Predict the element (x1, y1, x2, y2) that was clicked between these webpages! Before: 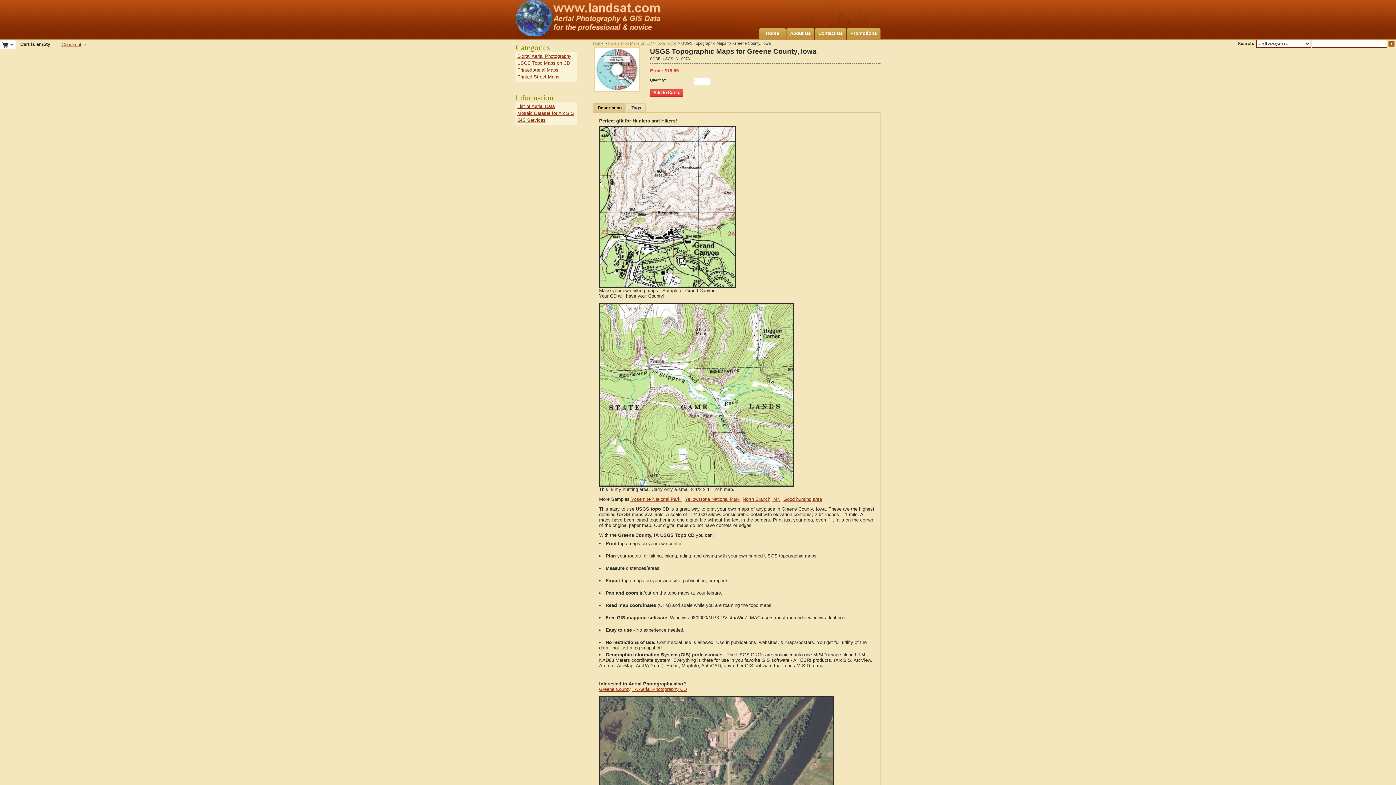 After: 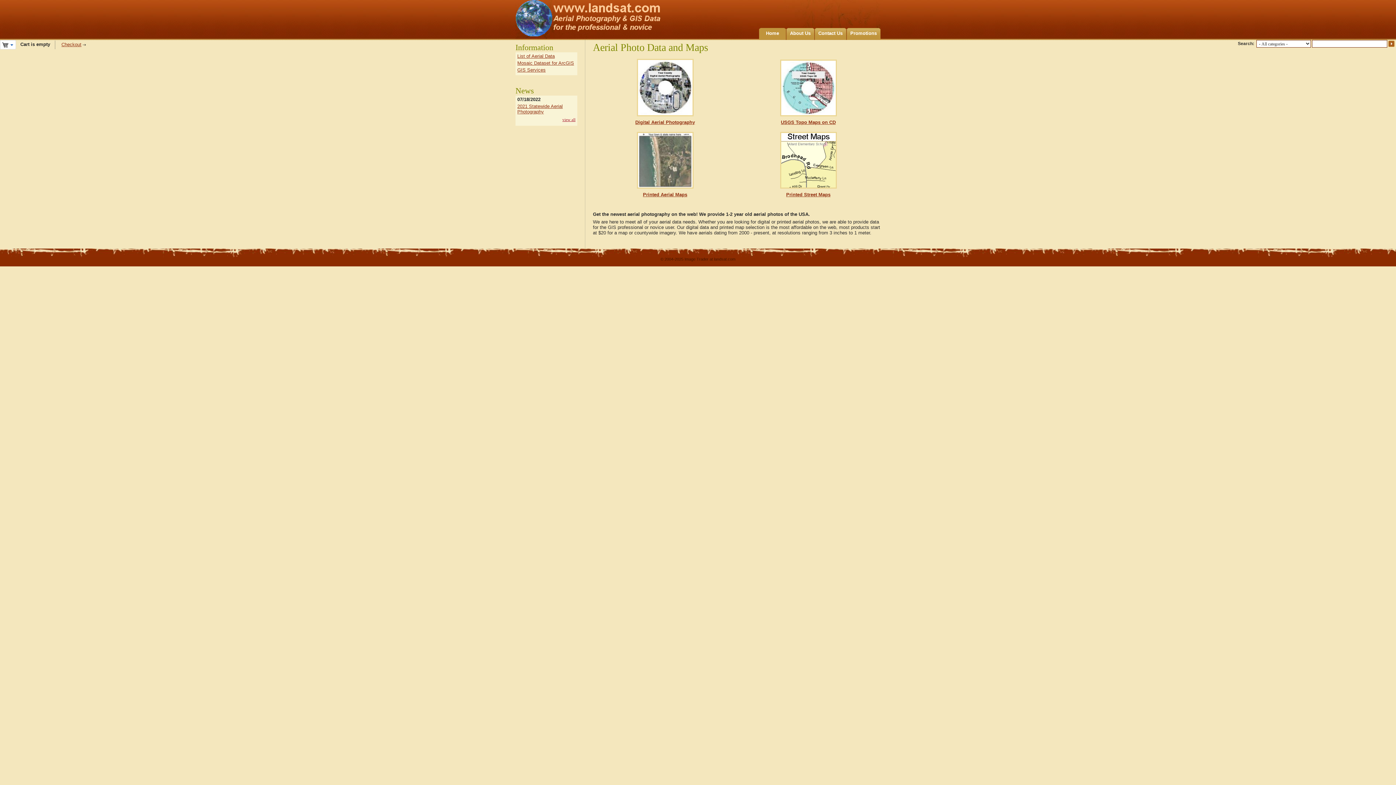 Action: label: Home bbox: (593, 41, 603, 45)